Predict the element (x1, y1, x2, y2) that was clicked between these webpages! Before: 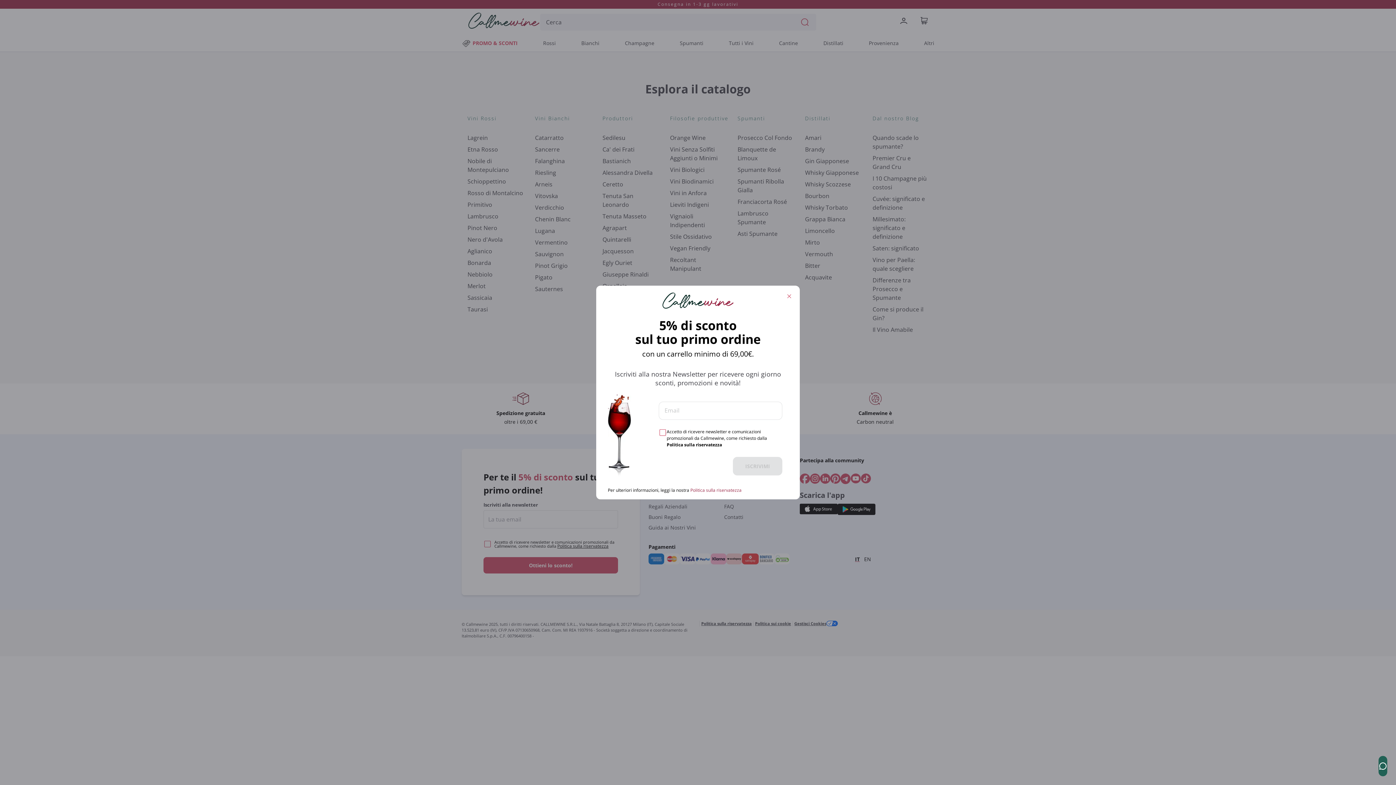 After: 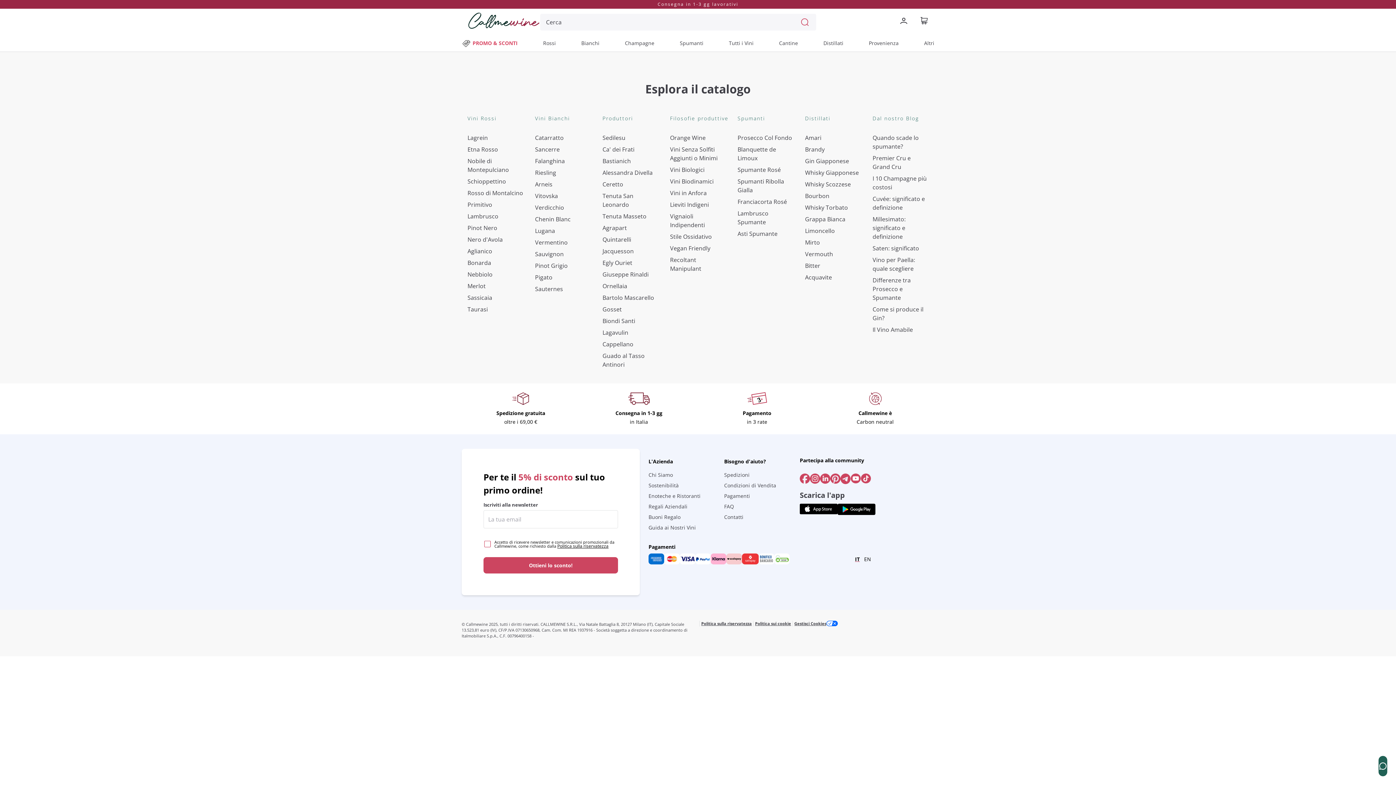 Action: bbox: (784, 291, 794, 301)